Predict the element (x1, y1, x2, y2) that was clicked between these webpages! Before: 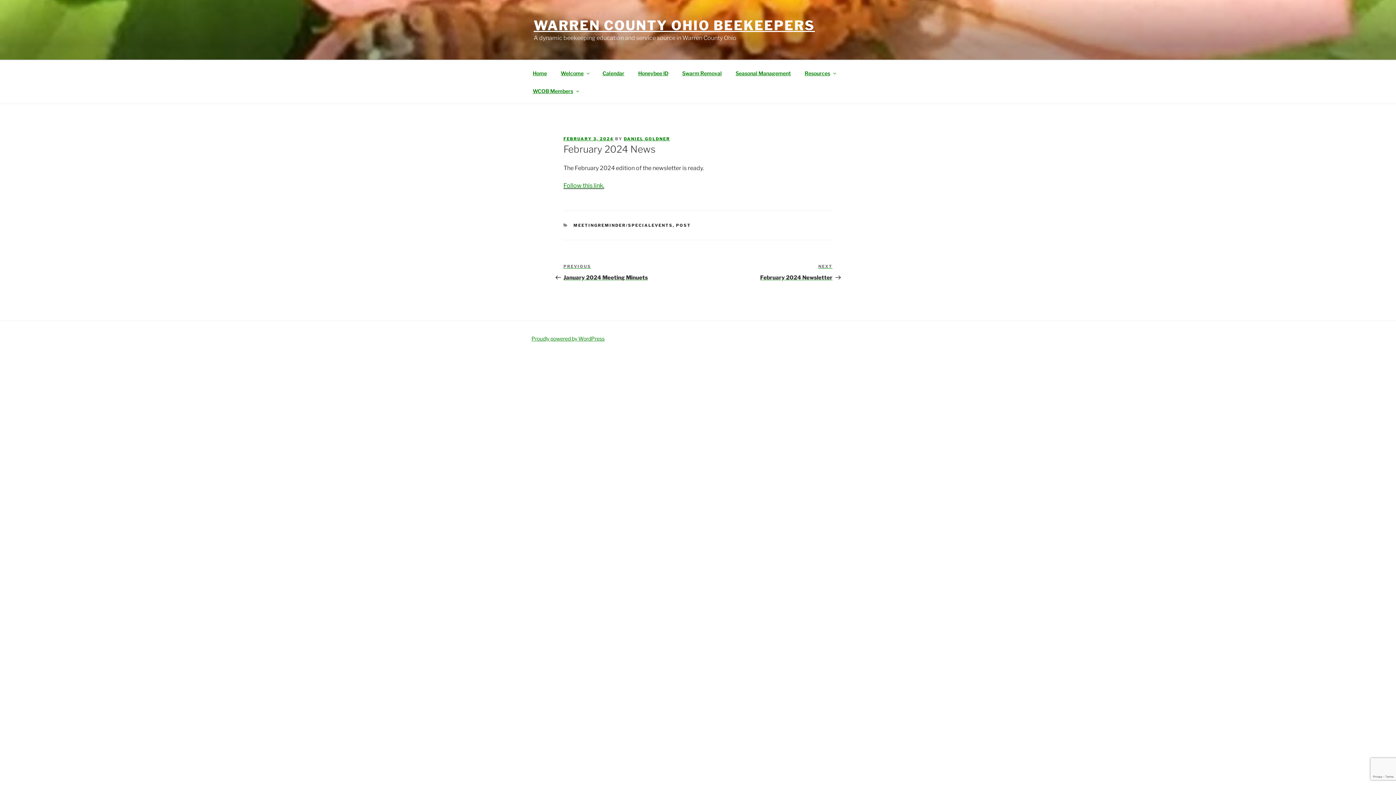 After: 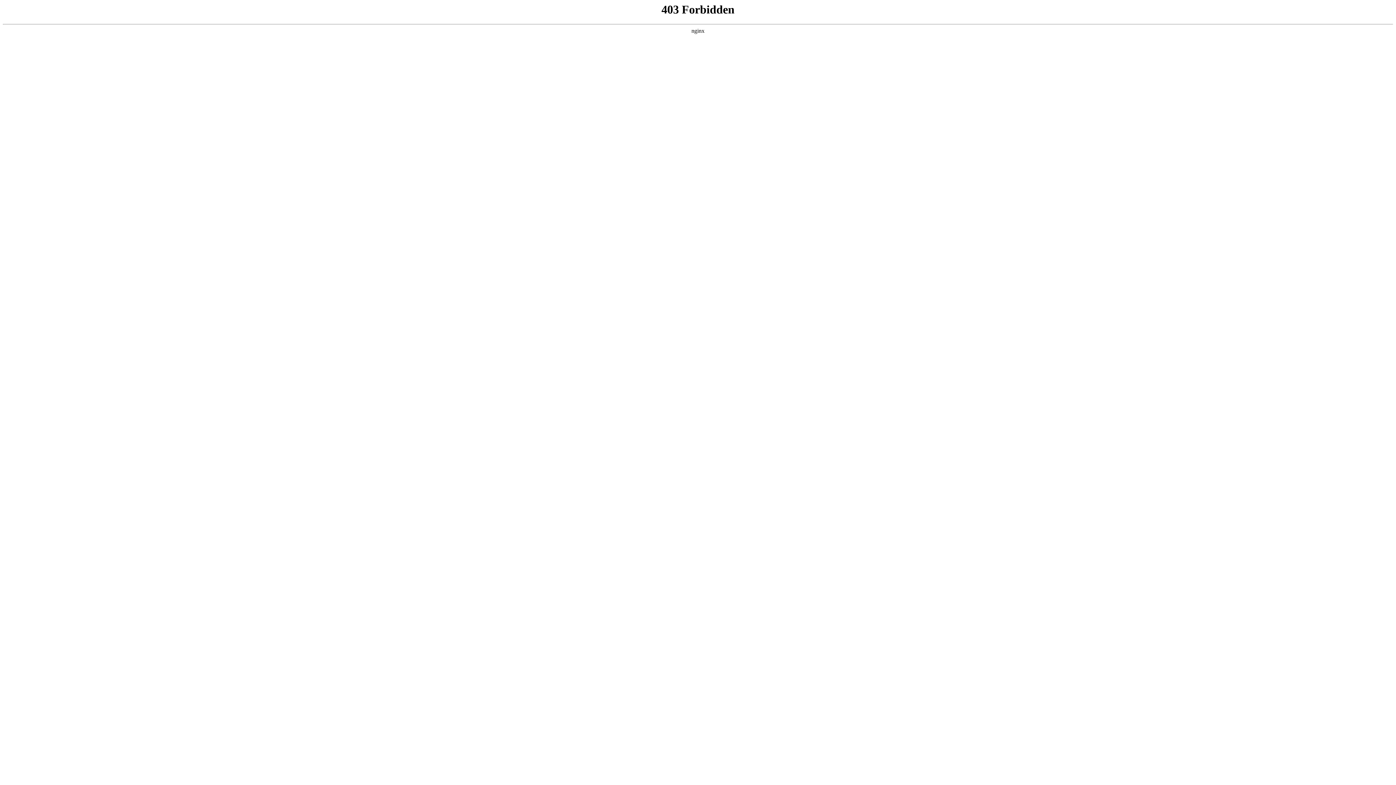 Action: label: Proudly powered by WordPress bbox: (531, 335, 604, 341)